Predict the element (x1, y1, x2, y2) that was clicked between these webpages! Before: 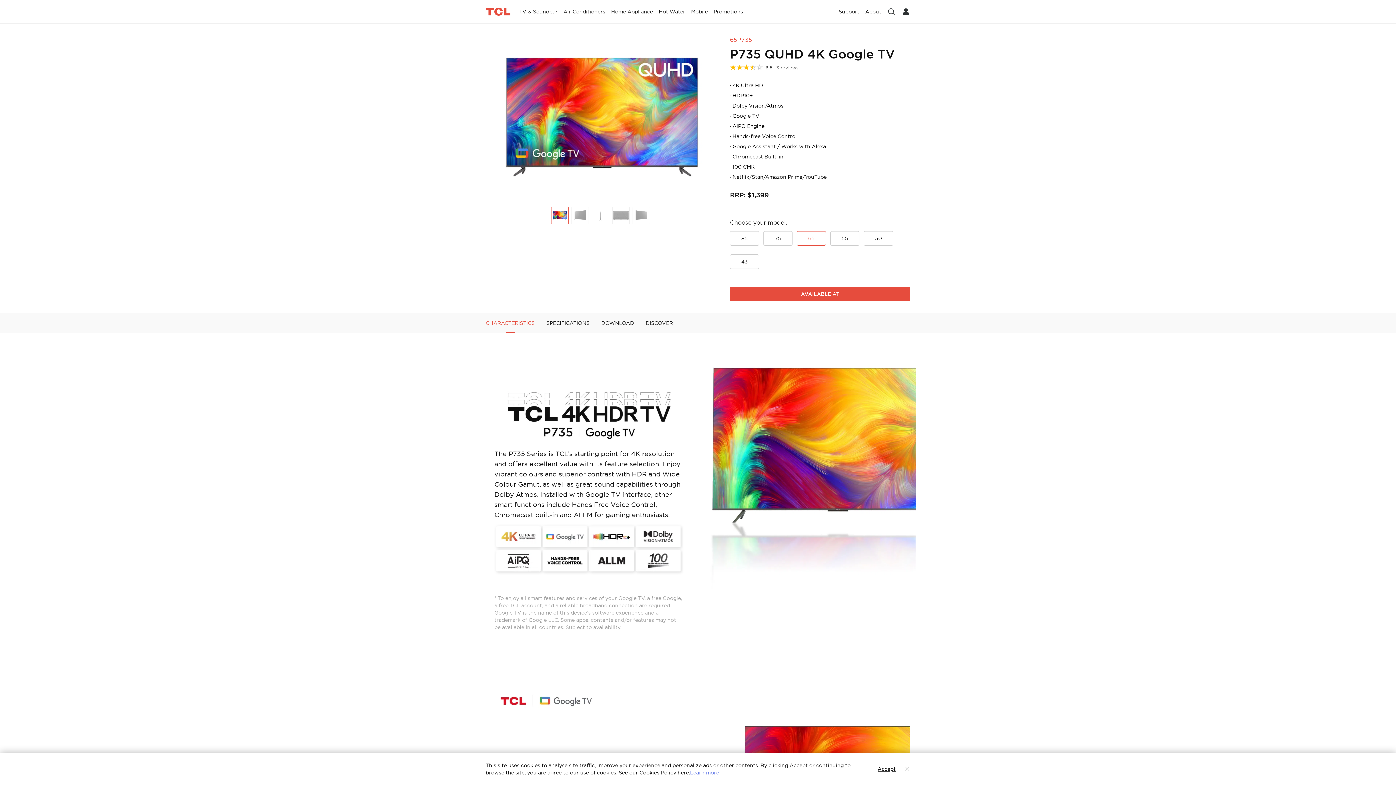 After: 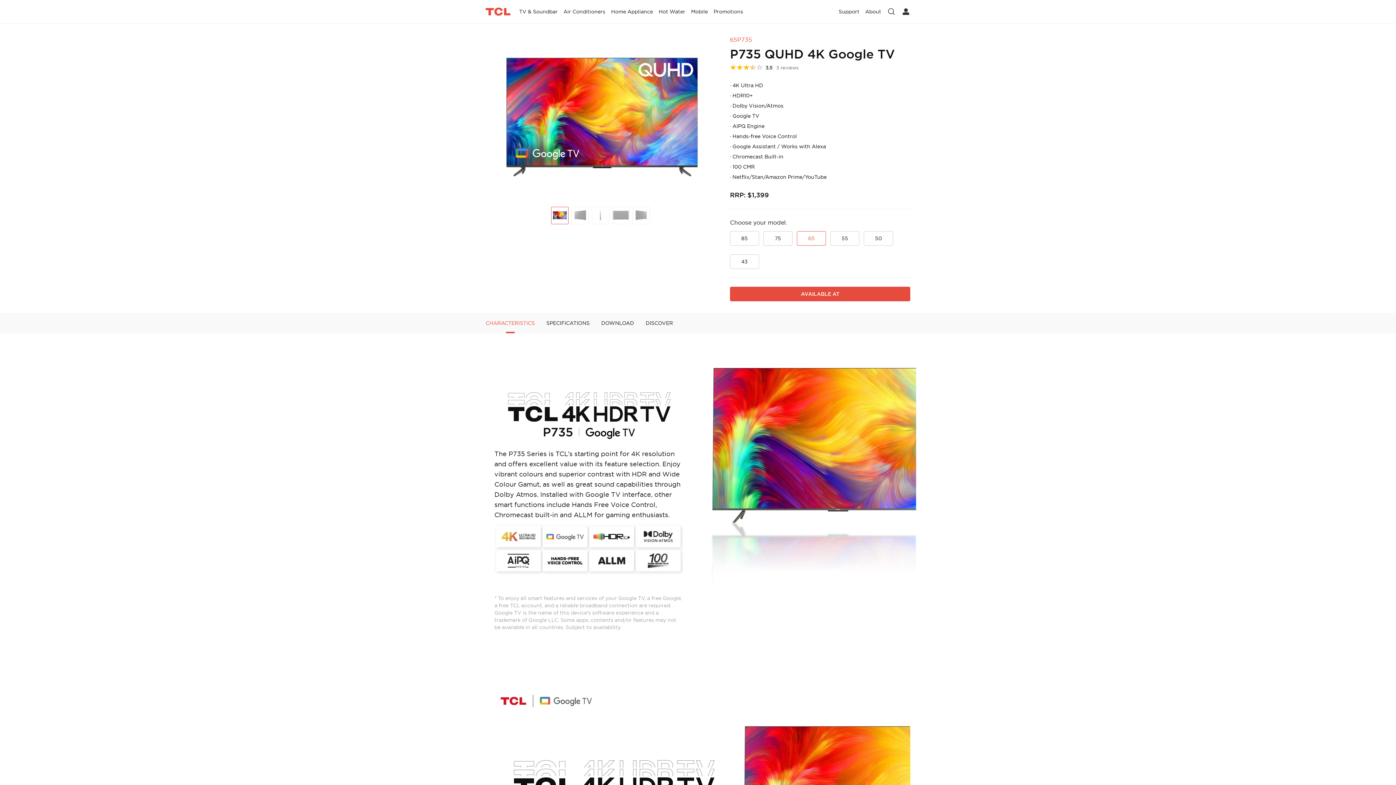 Action: label: Close  bbox: (900, 766, 914, 772)